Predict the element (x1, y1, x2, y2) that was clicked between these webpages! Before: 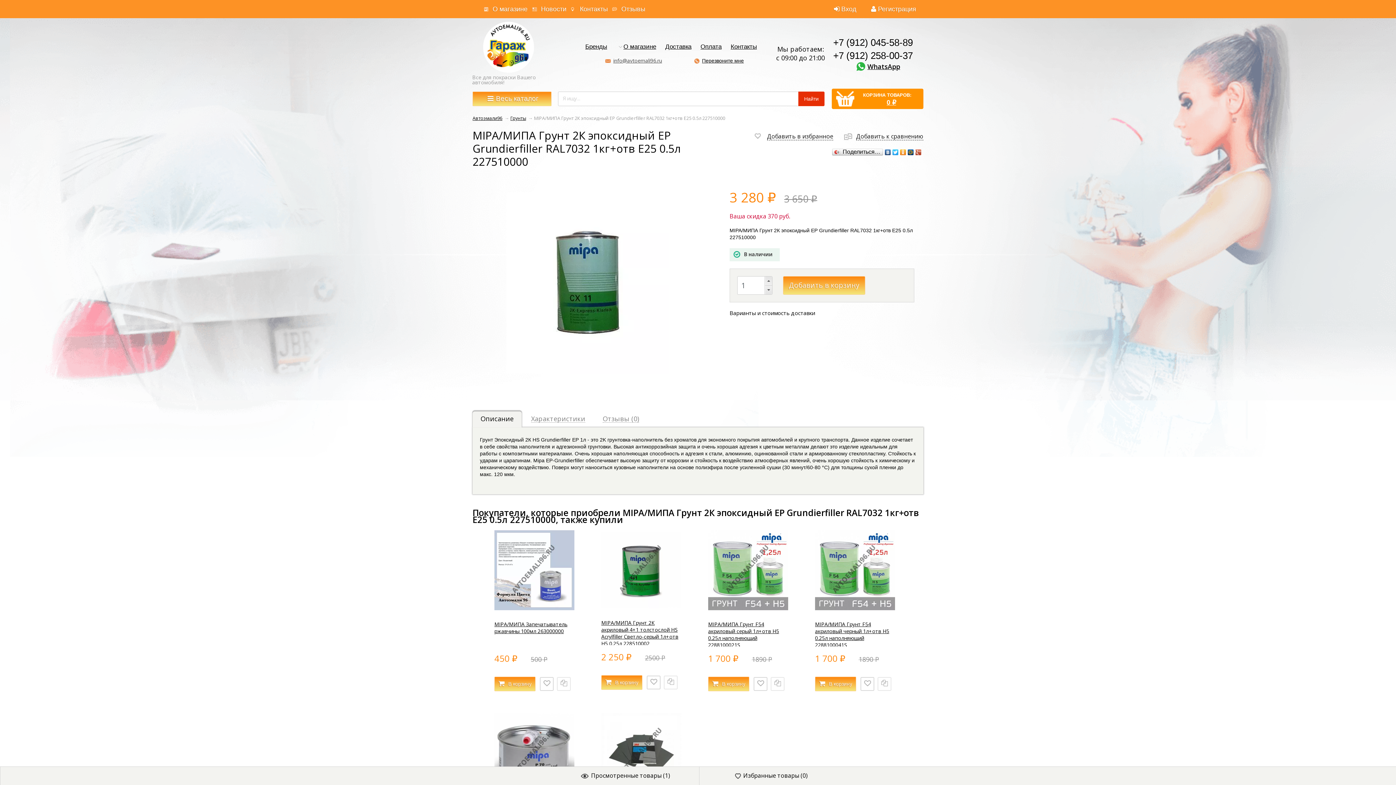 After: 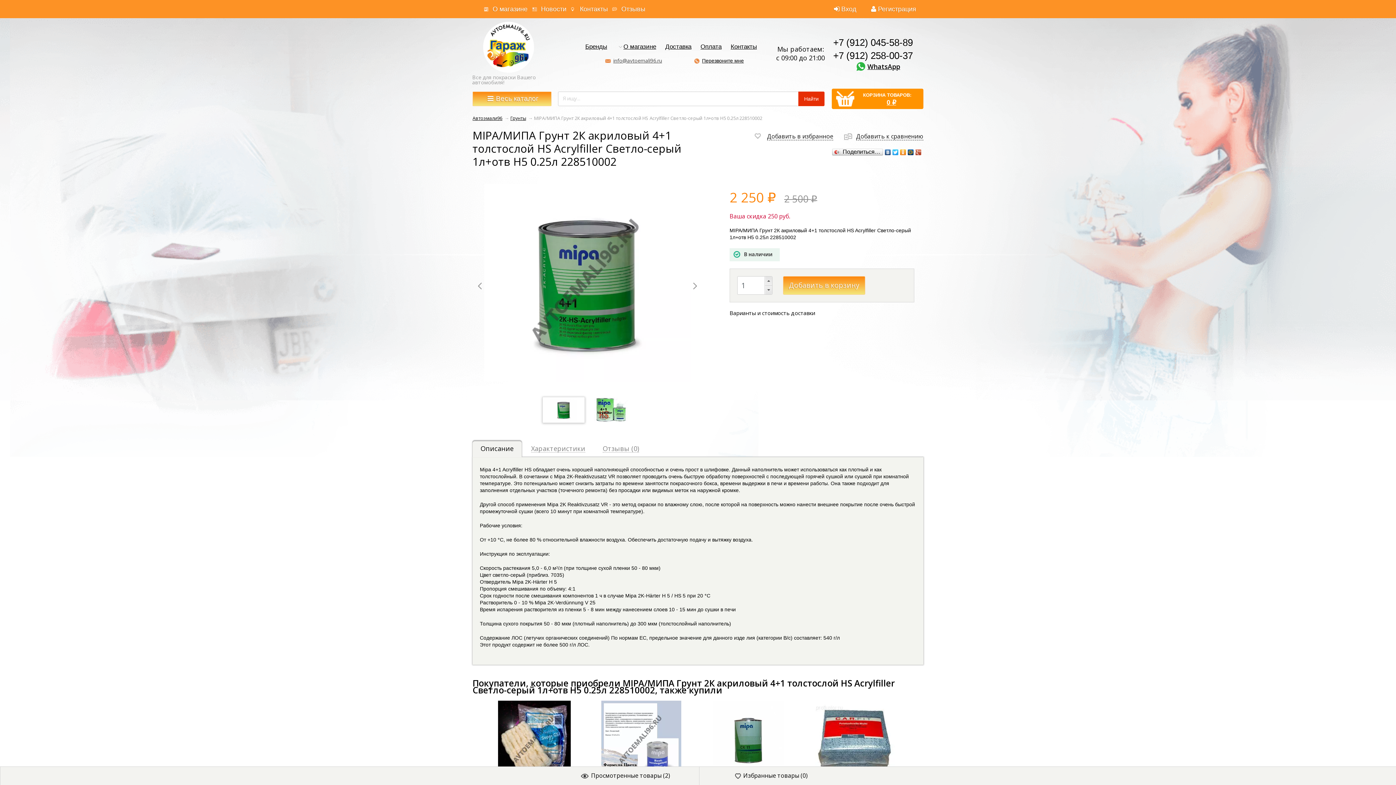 Action: label: MIPA/МИПА Грунт 2К акриловый 4+1 толстослой HS Acrylfiller Светло-серый 1л+отв H5 0.25л 228510002 bbox: (601, 619, 678, 647)